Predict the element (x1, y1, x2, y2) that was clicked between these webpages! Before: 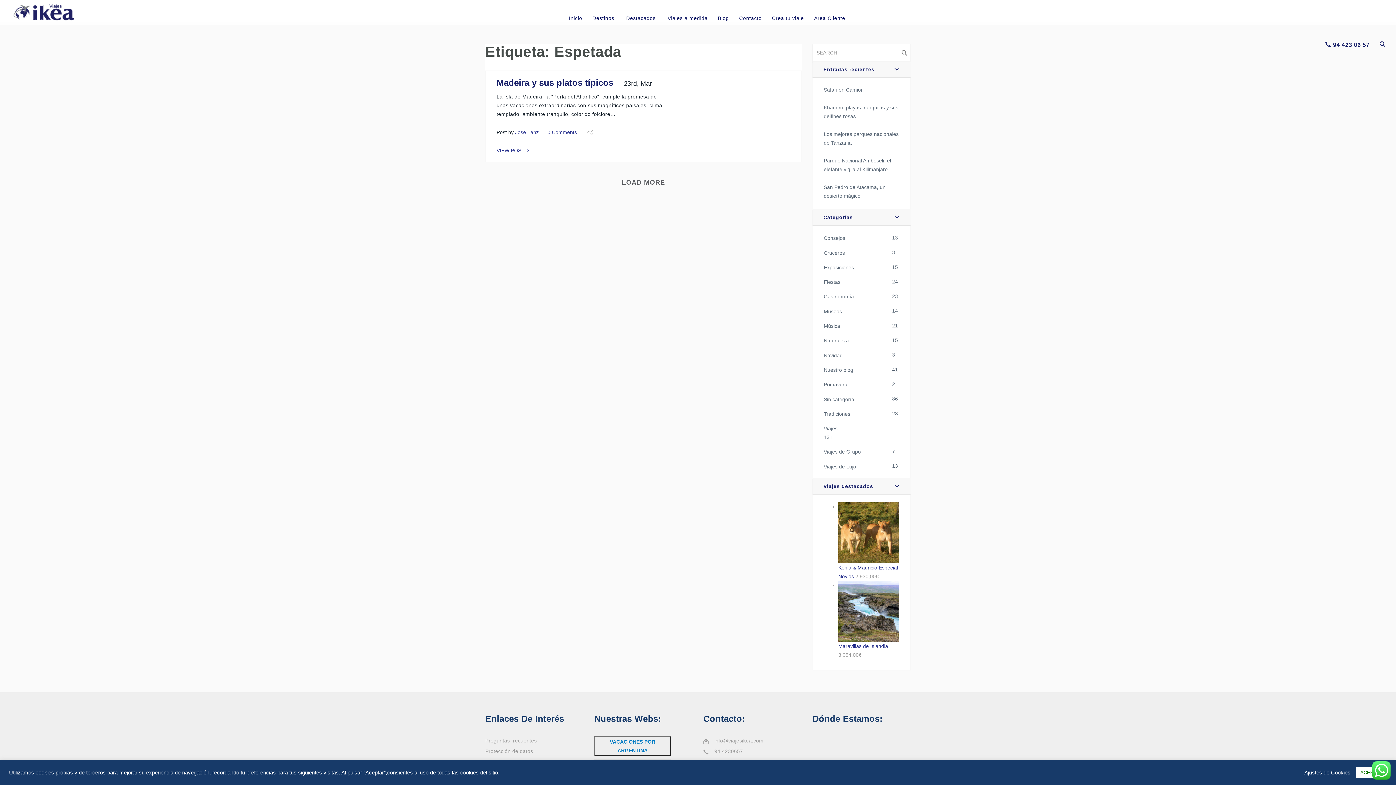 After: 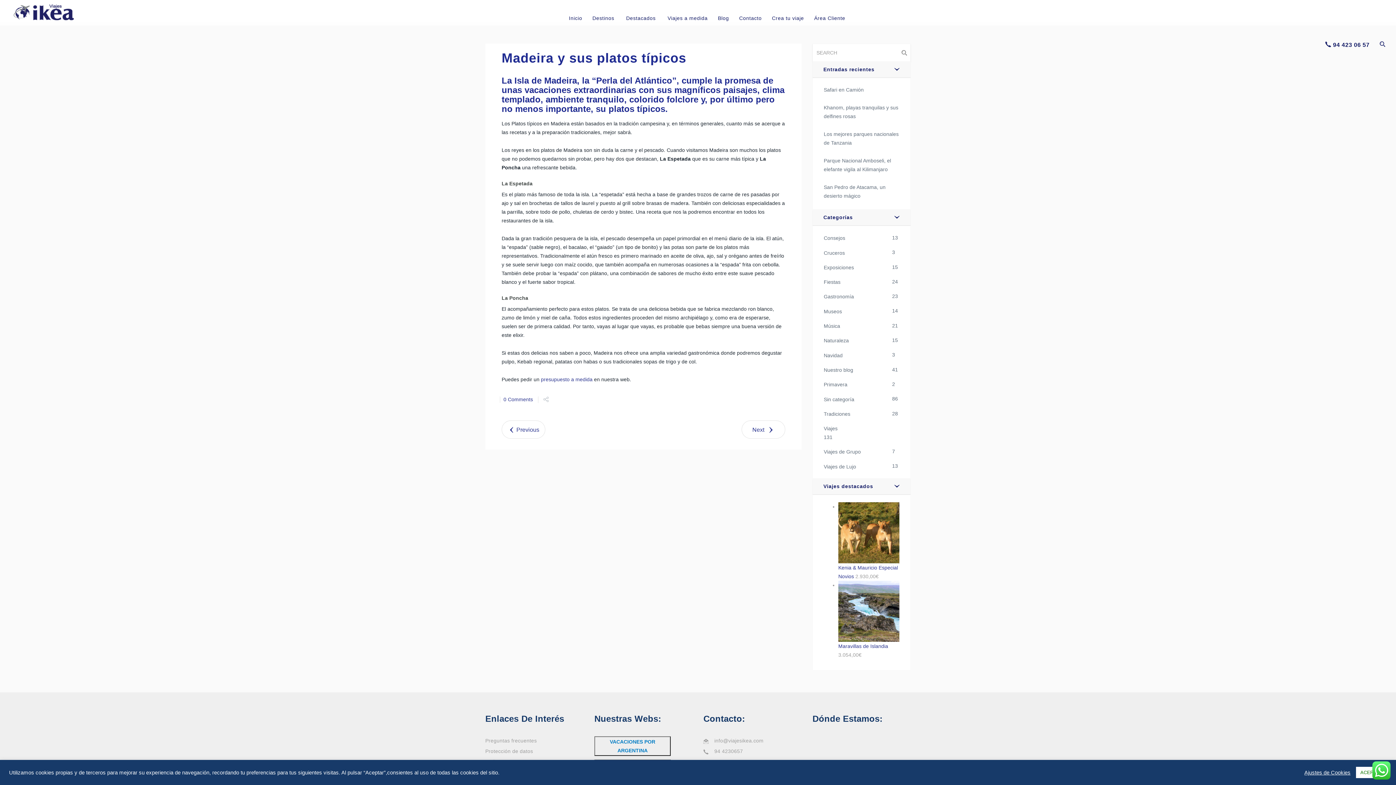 Action: bbox: (547, 129, 577, 135) label: 0 Comments